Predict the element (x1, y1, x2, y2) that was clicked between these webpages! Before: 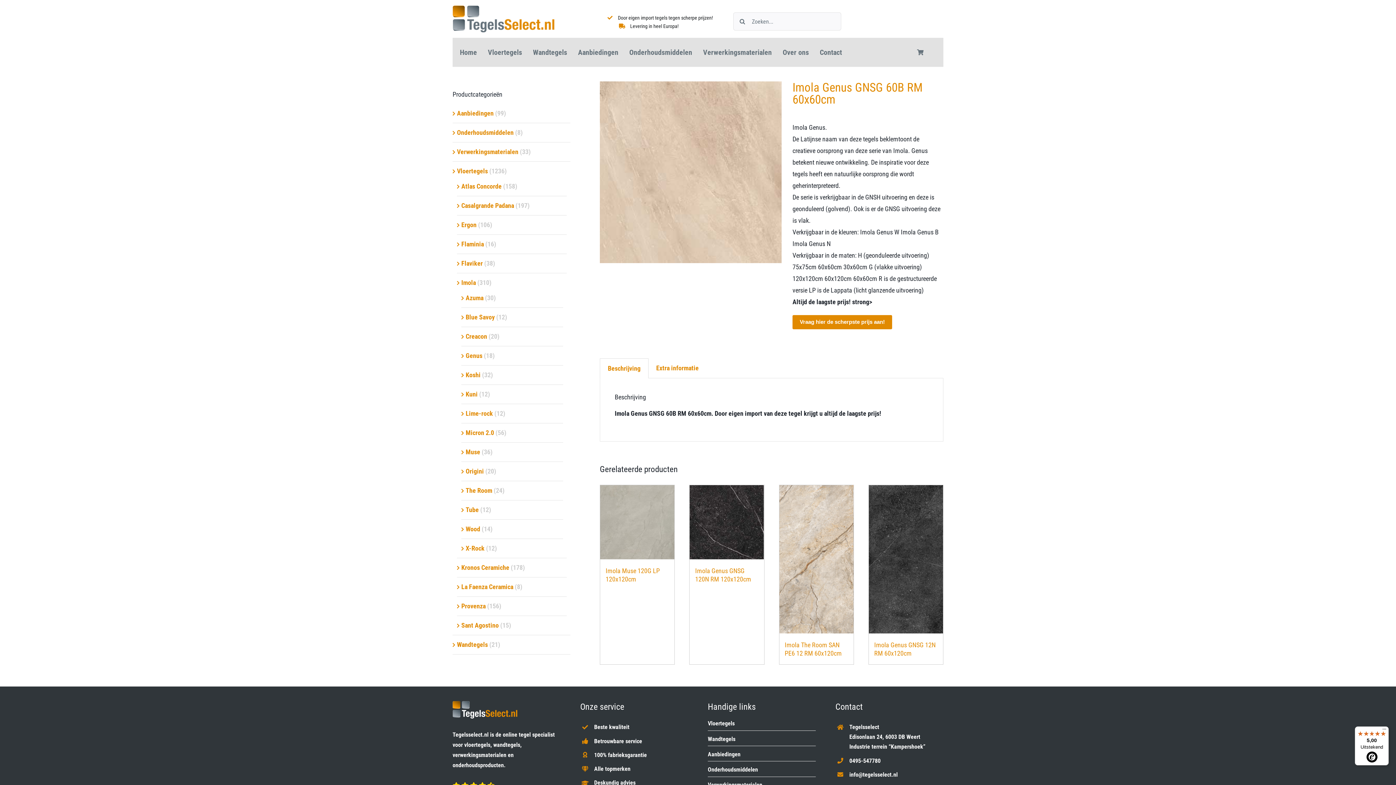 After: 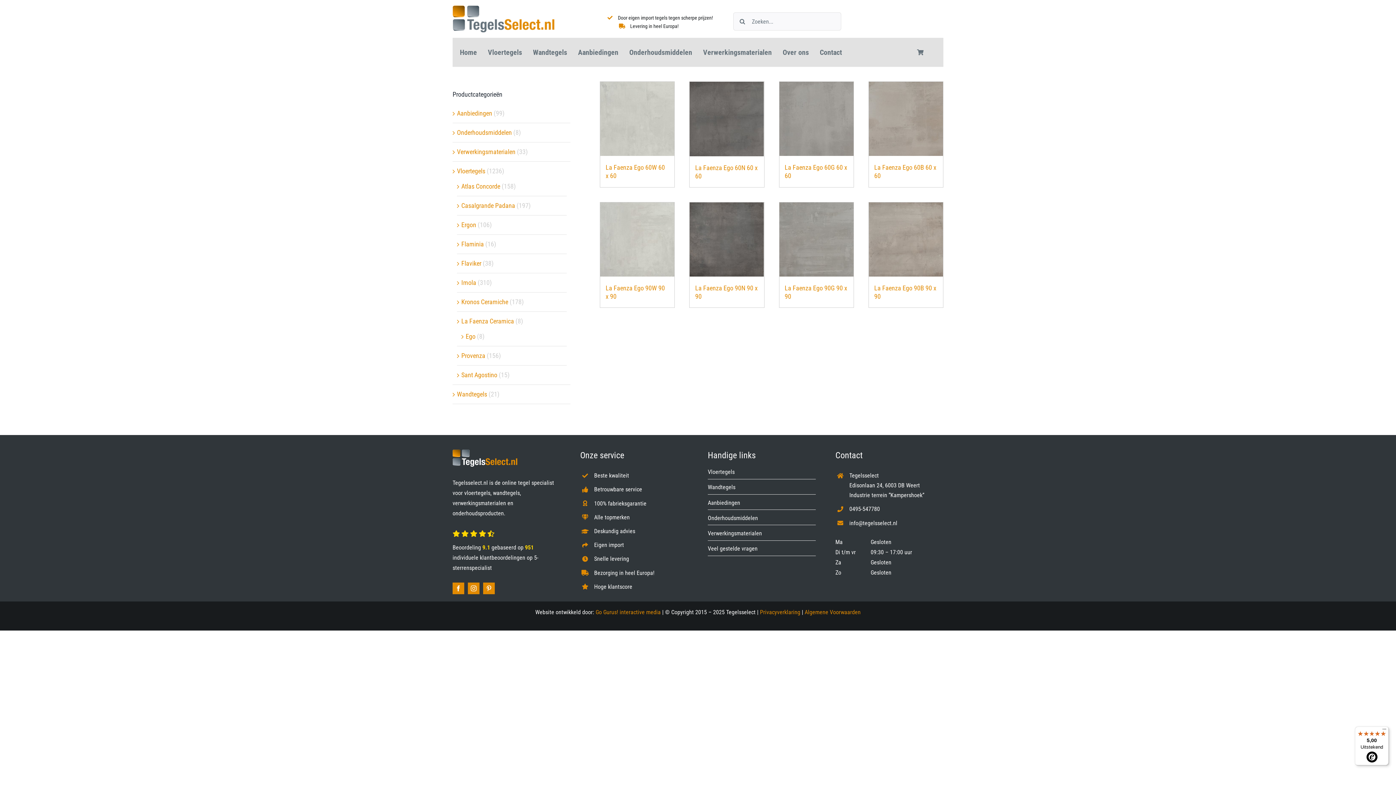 Action: label: La Faenza Ceramica bbox: (461, 583, 513, 590)